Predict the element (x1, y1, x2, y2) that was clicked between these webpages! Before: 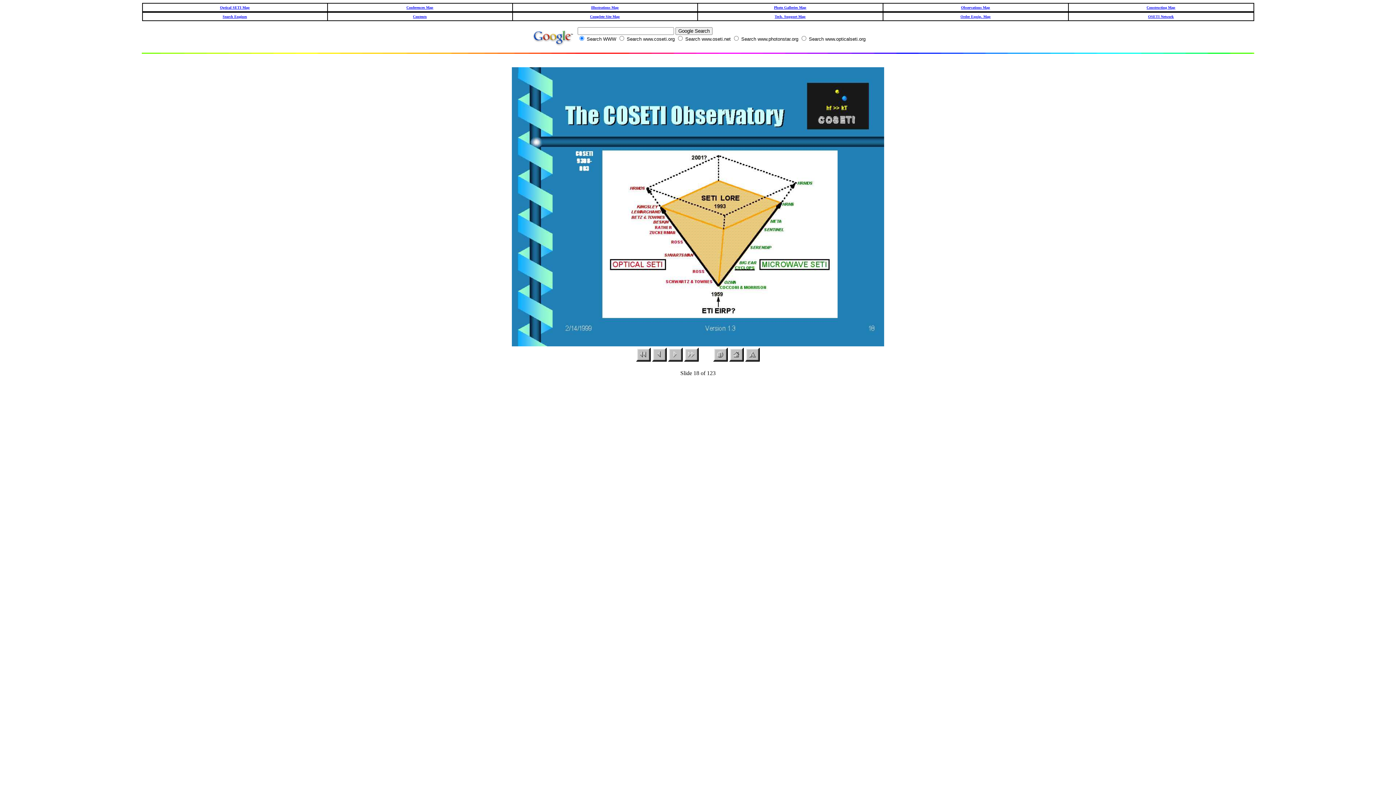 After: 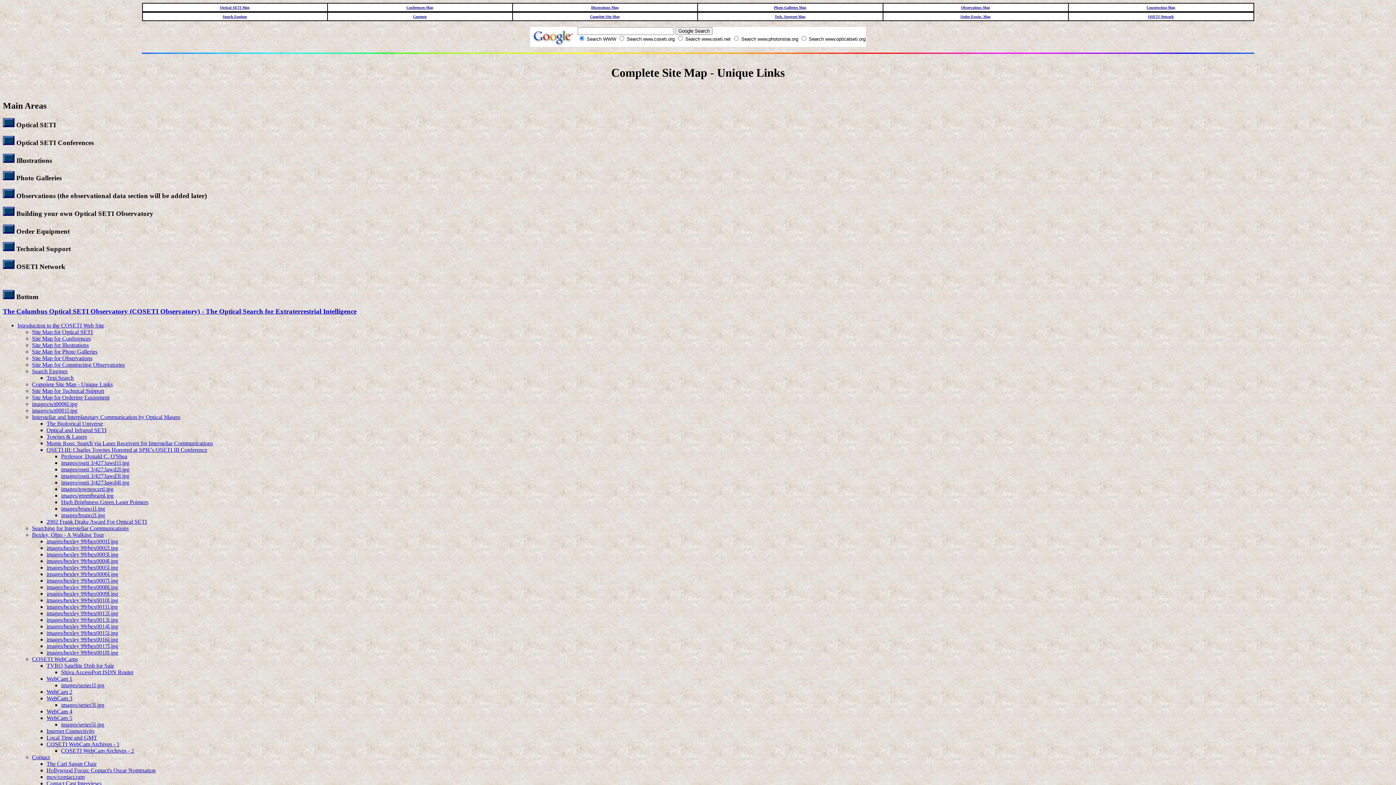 Action: label: Complete Site Map bbox: (590, 12, 620, 18)